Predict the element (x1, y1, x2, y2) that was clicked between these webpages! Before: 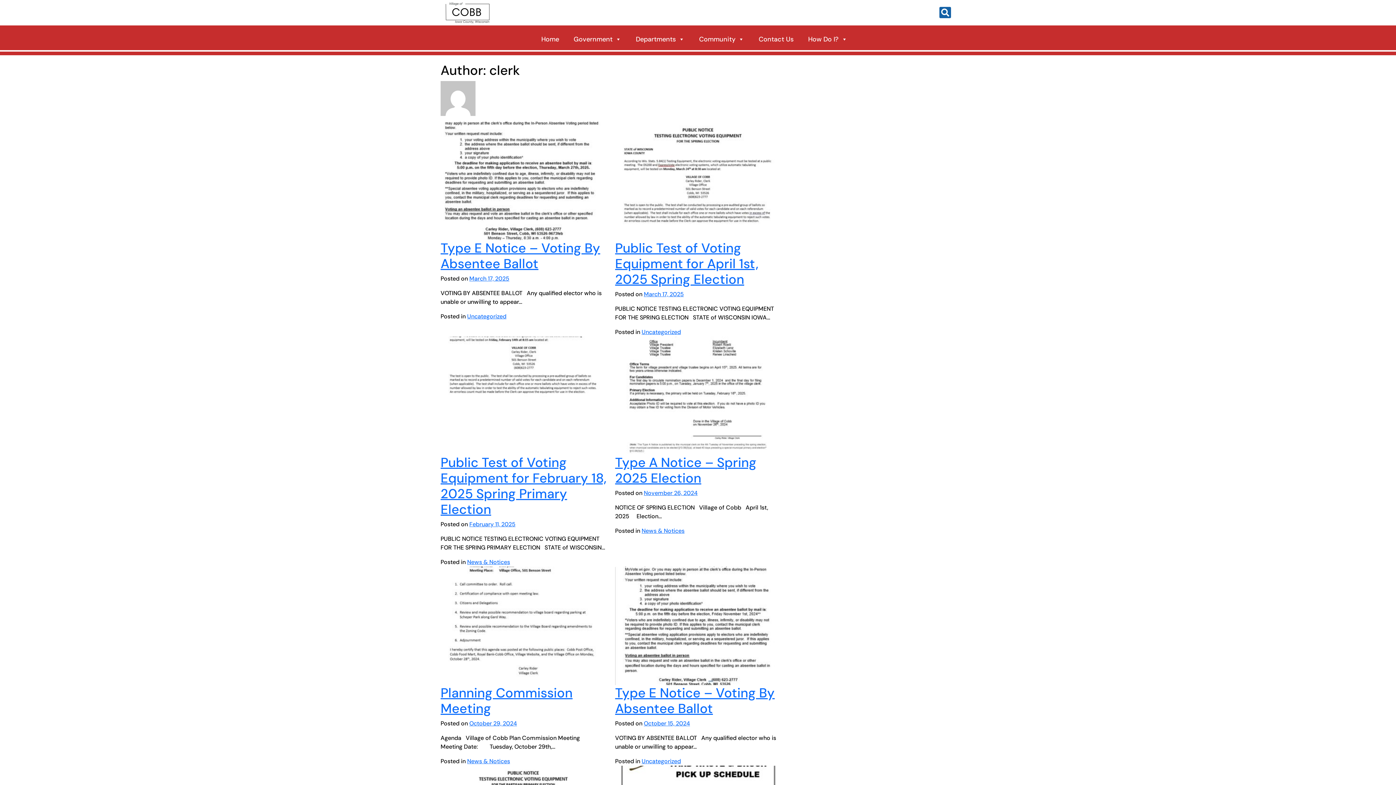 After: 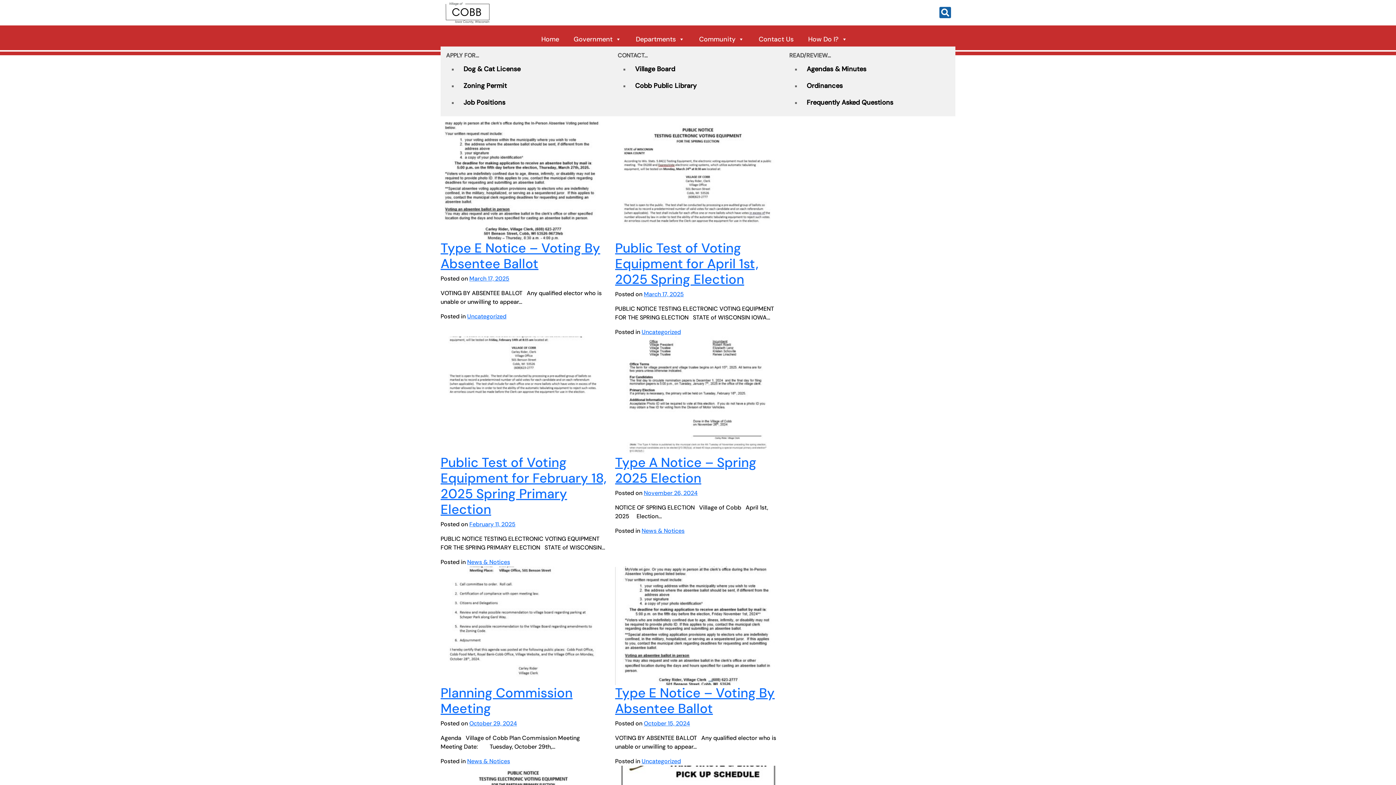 Action: bbox: (804, 32, 851, 46) label: How Do I?